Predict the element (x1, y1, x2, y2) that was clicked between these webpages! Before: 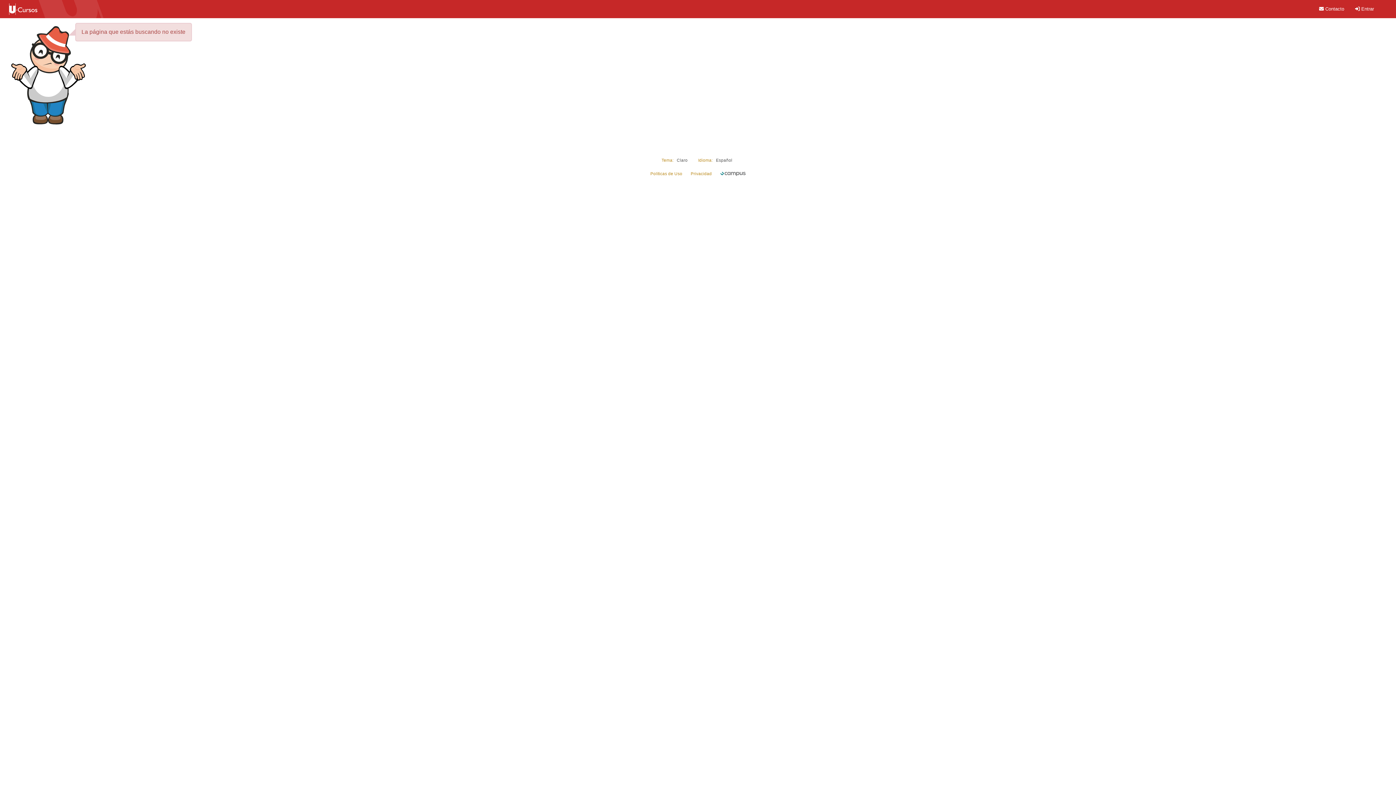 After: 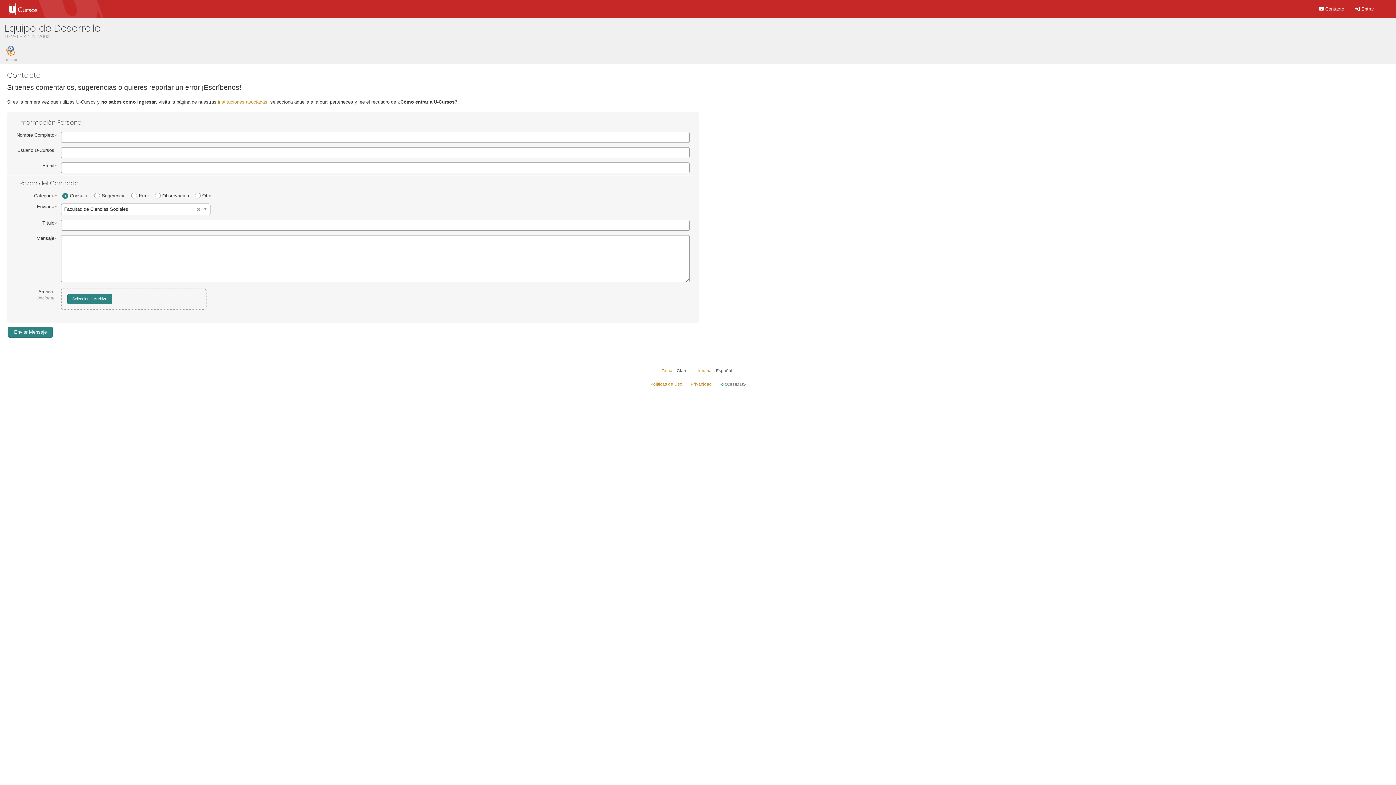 Action: label:  Contacto bbox: (1319, 6, 1344, 11)